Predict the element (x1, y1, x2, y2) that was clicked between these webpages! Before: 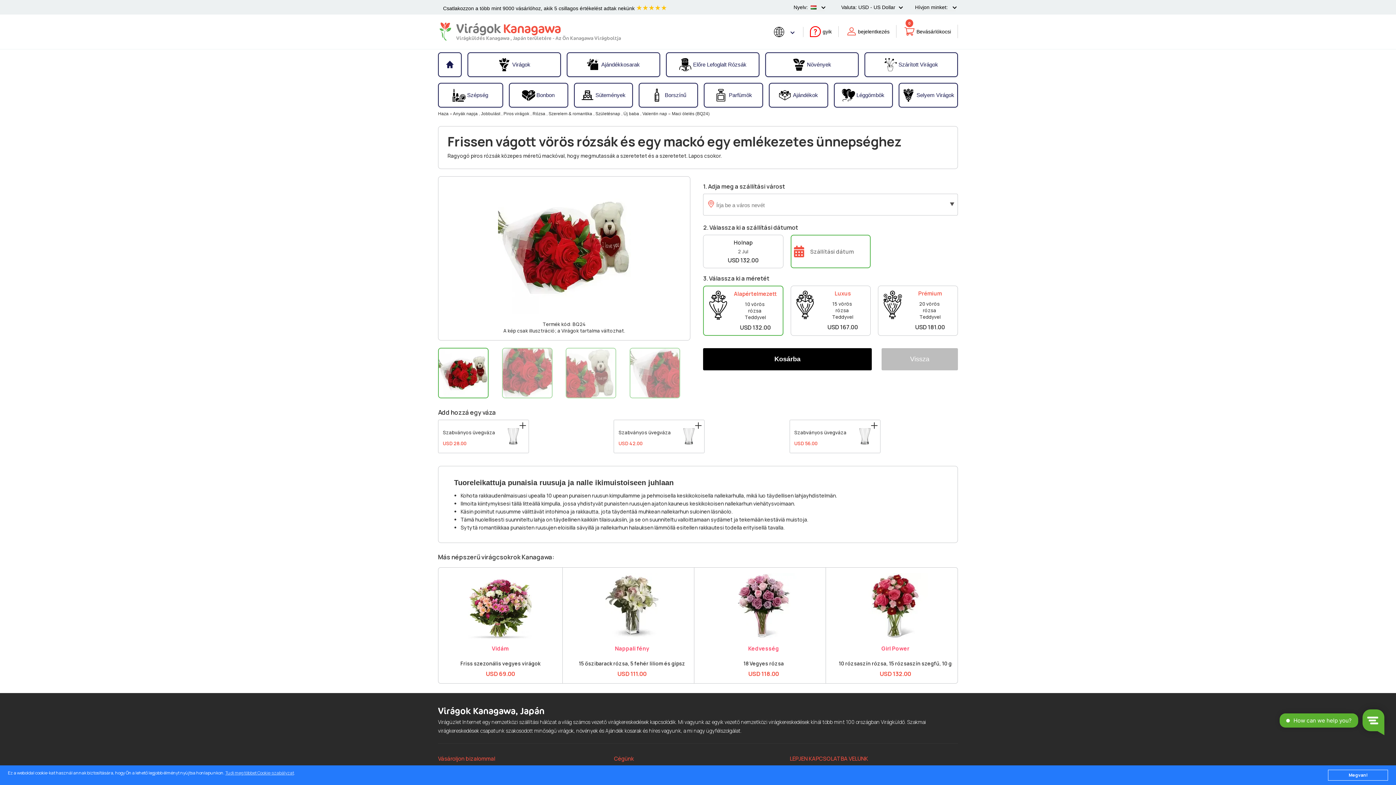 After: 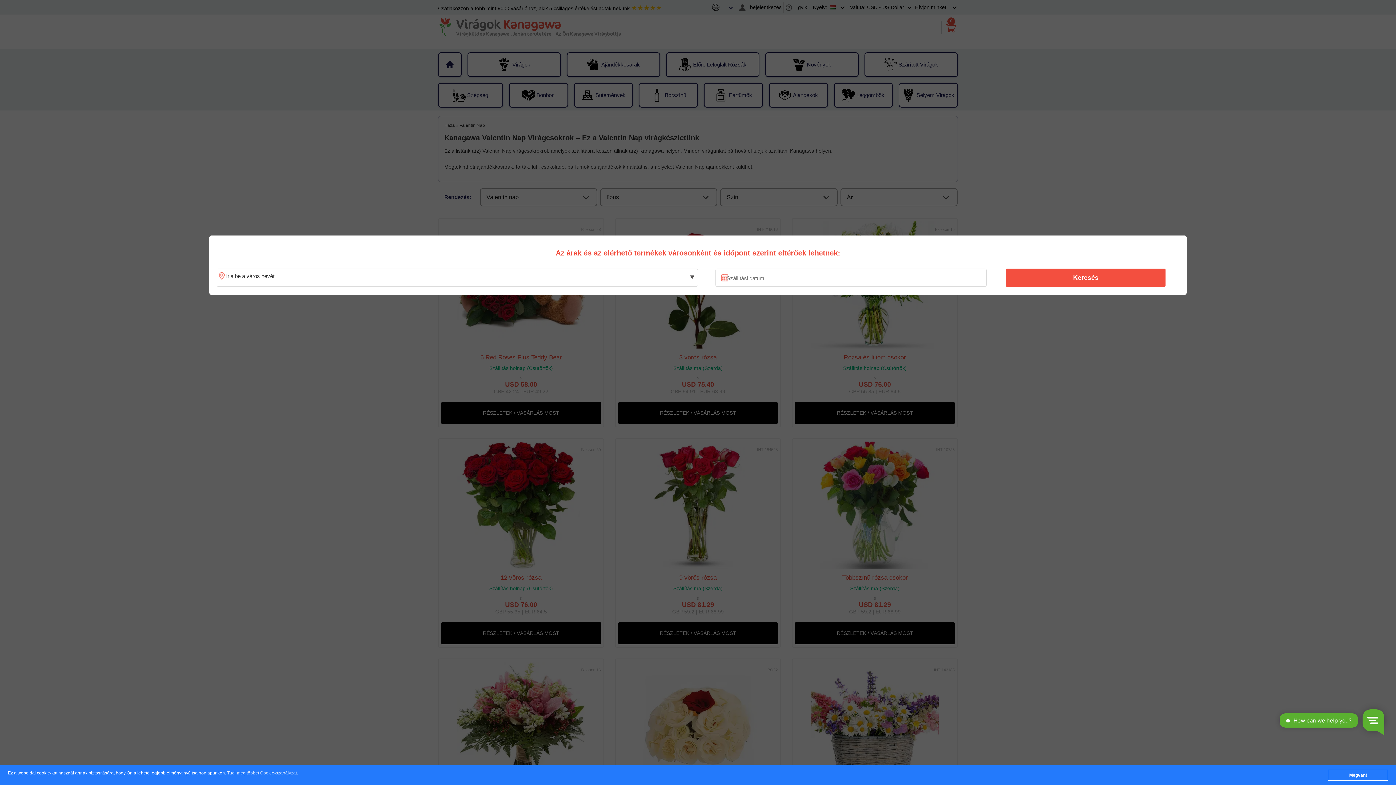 Action: bbox: (642, 111, 668, 116) label: Valentin nap 